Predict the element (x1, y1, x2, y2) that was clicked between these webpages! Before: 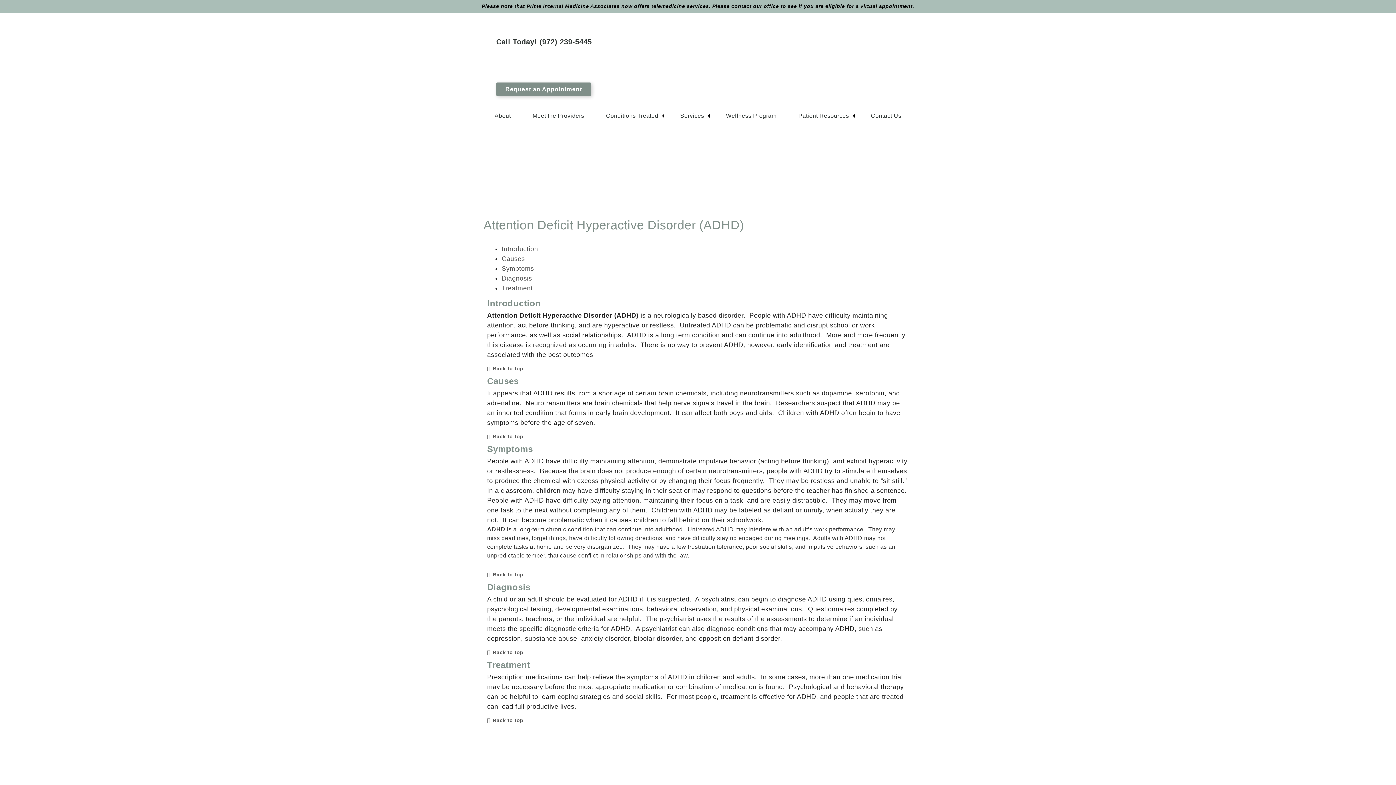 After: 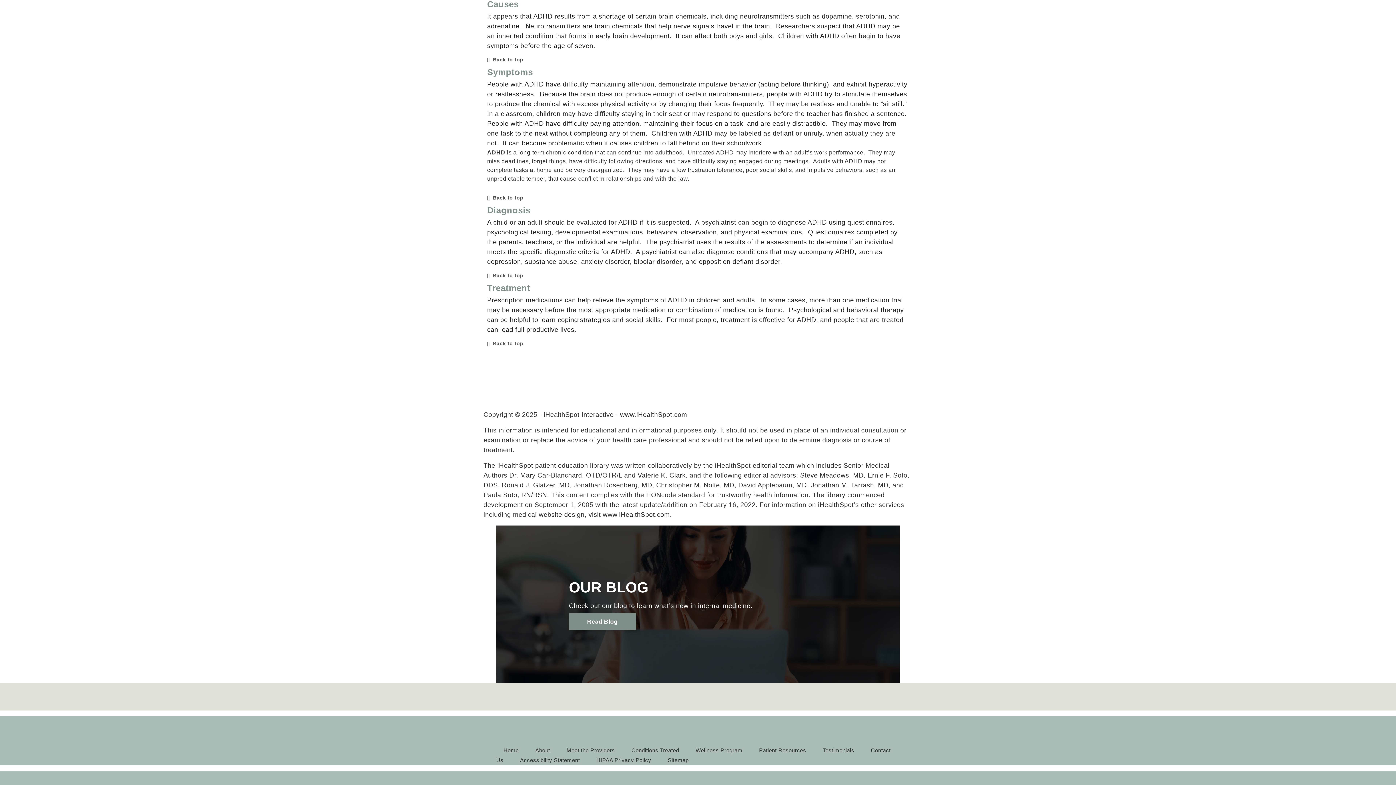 Action: label: Causes bbox: (501, 255, 525, 262)